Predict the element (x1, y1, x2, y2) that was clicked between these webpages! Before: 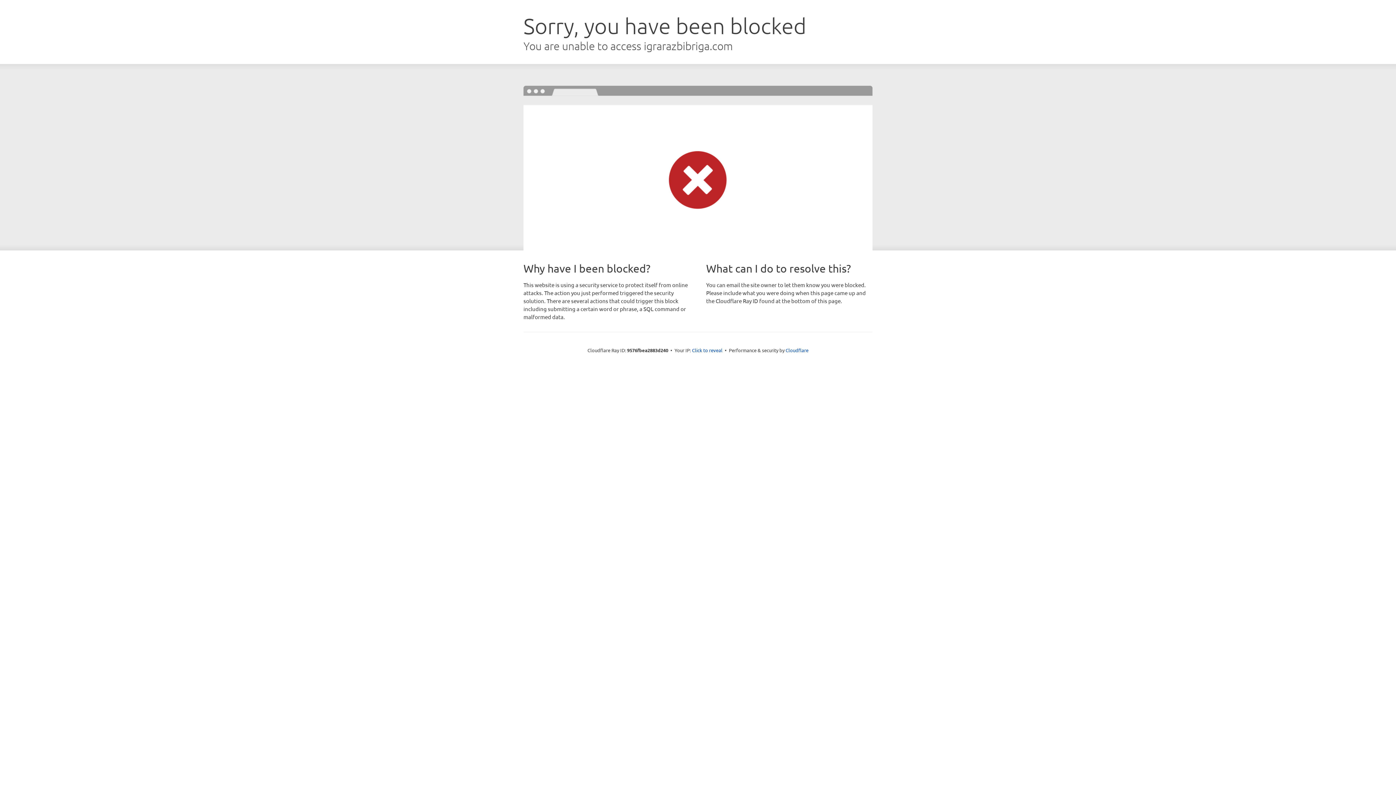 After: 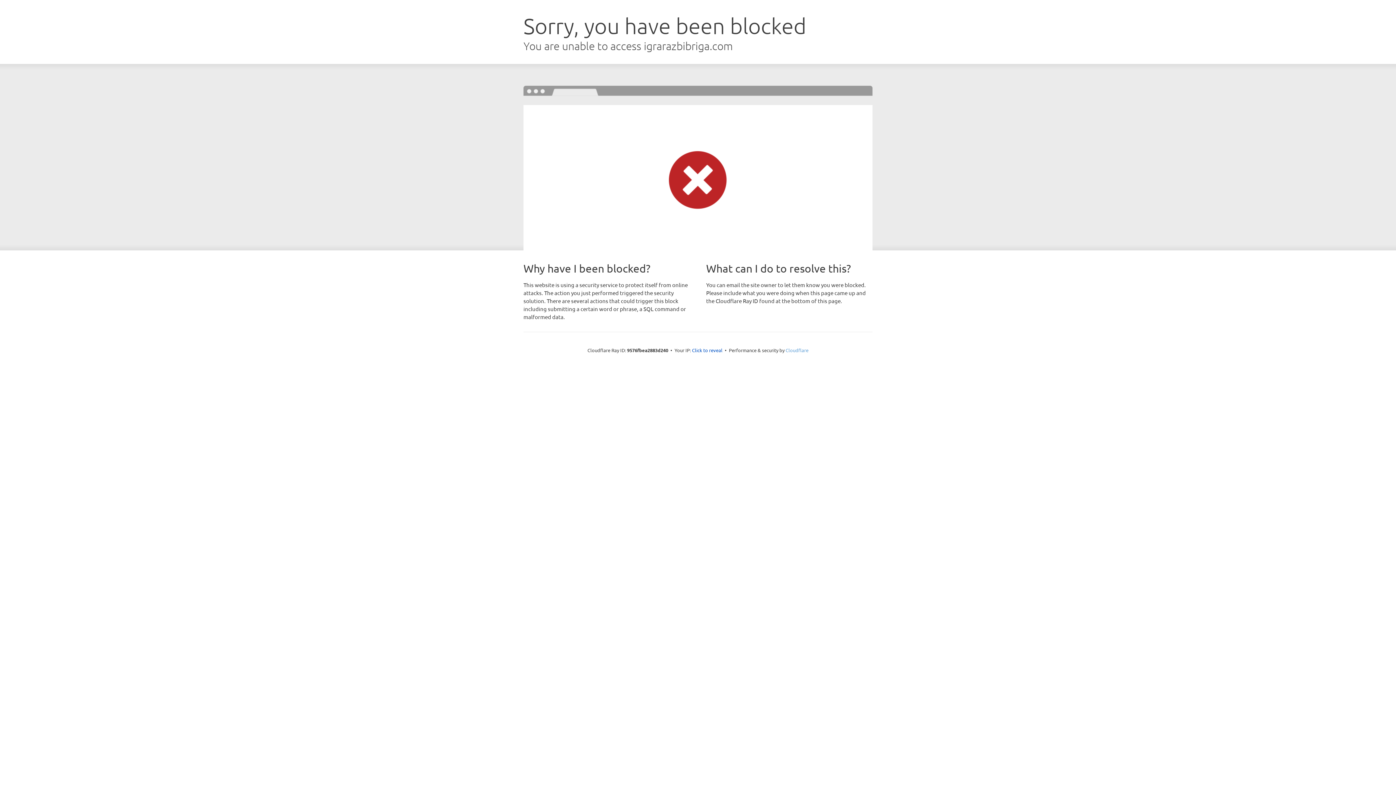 Action: bbox: (785, 347, 808, 353) label: Cloudflare